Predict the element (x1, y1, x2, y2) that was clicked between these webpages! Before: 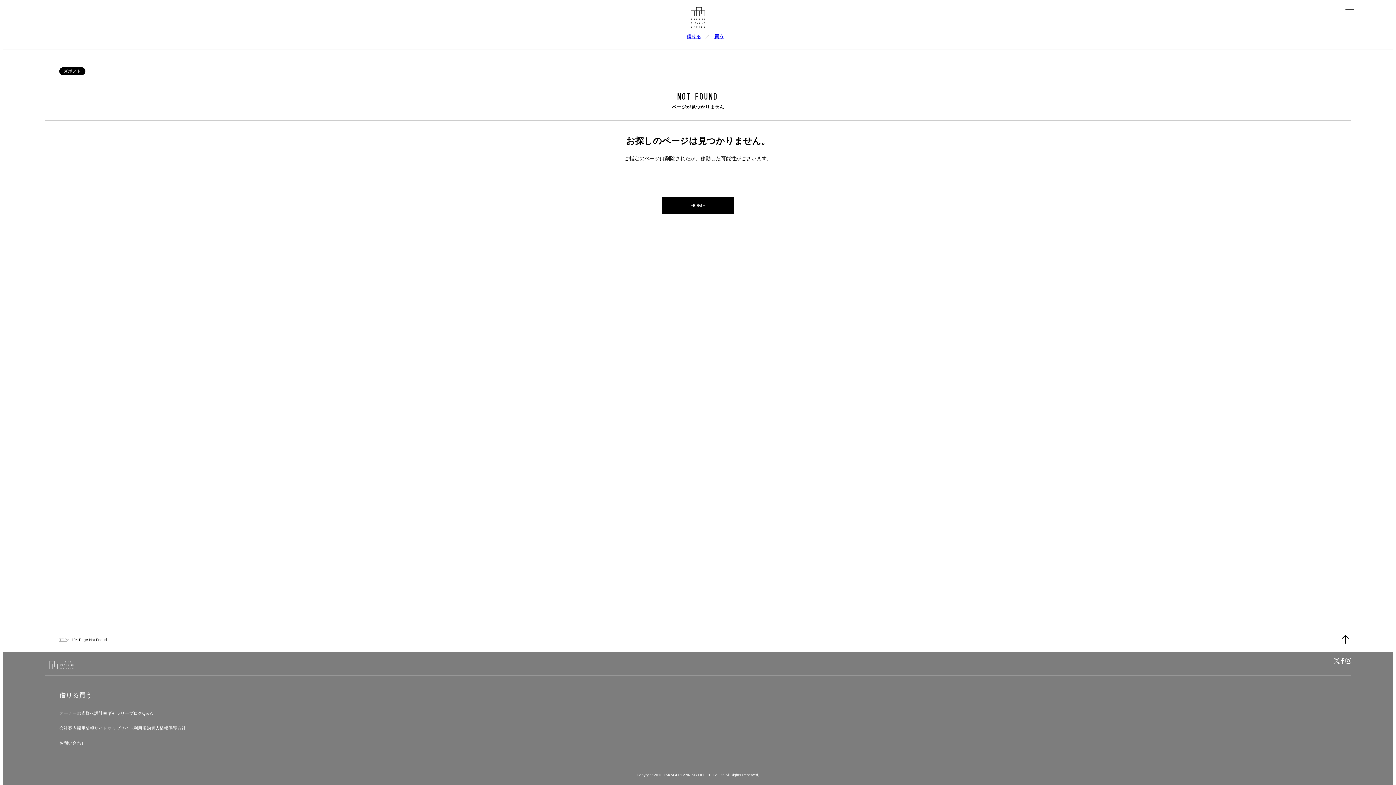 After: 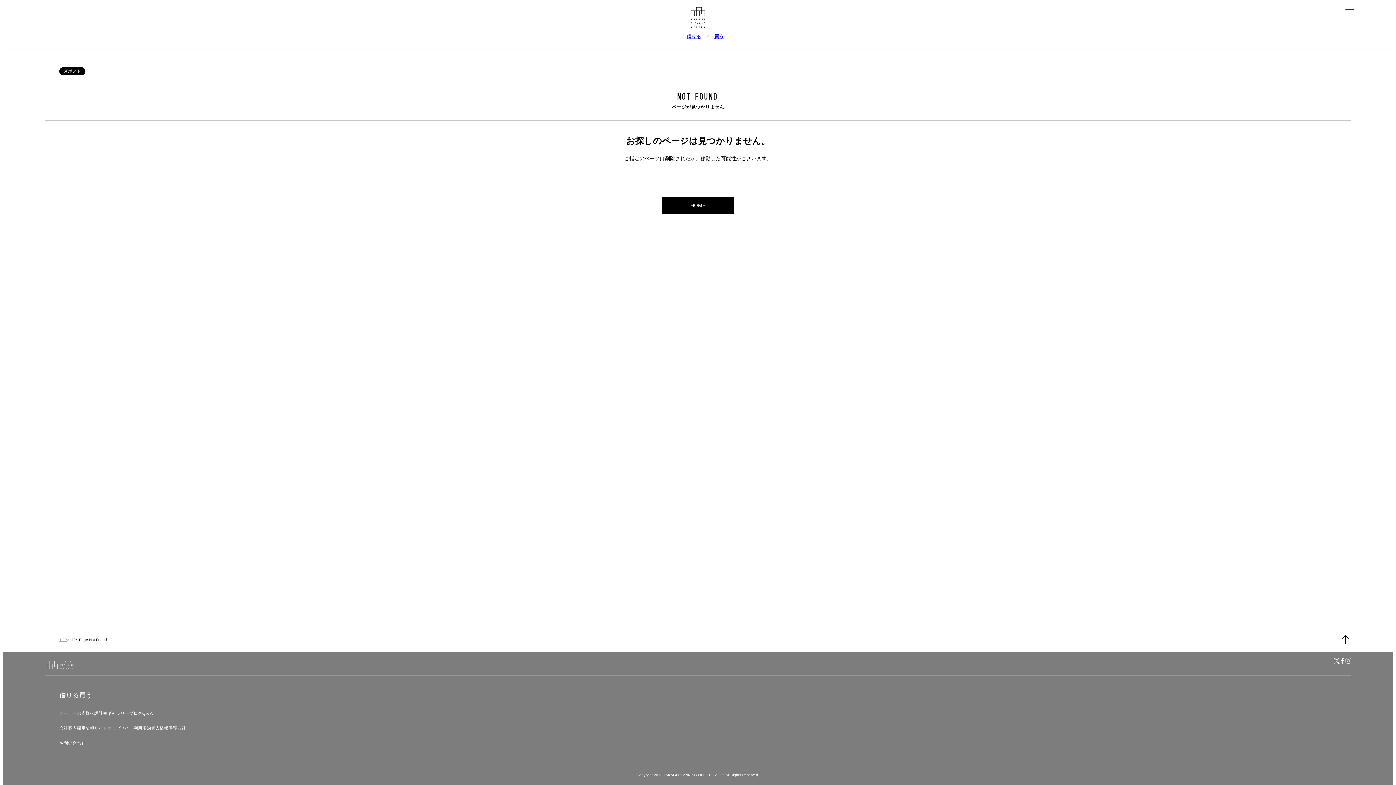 Action: bbox: (1345, 658, 1351, 664)